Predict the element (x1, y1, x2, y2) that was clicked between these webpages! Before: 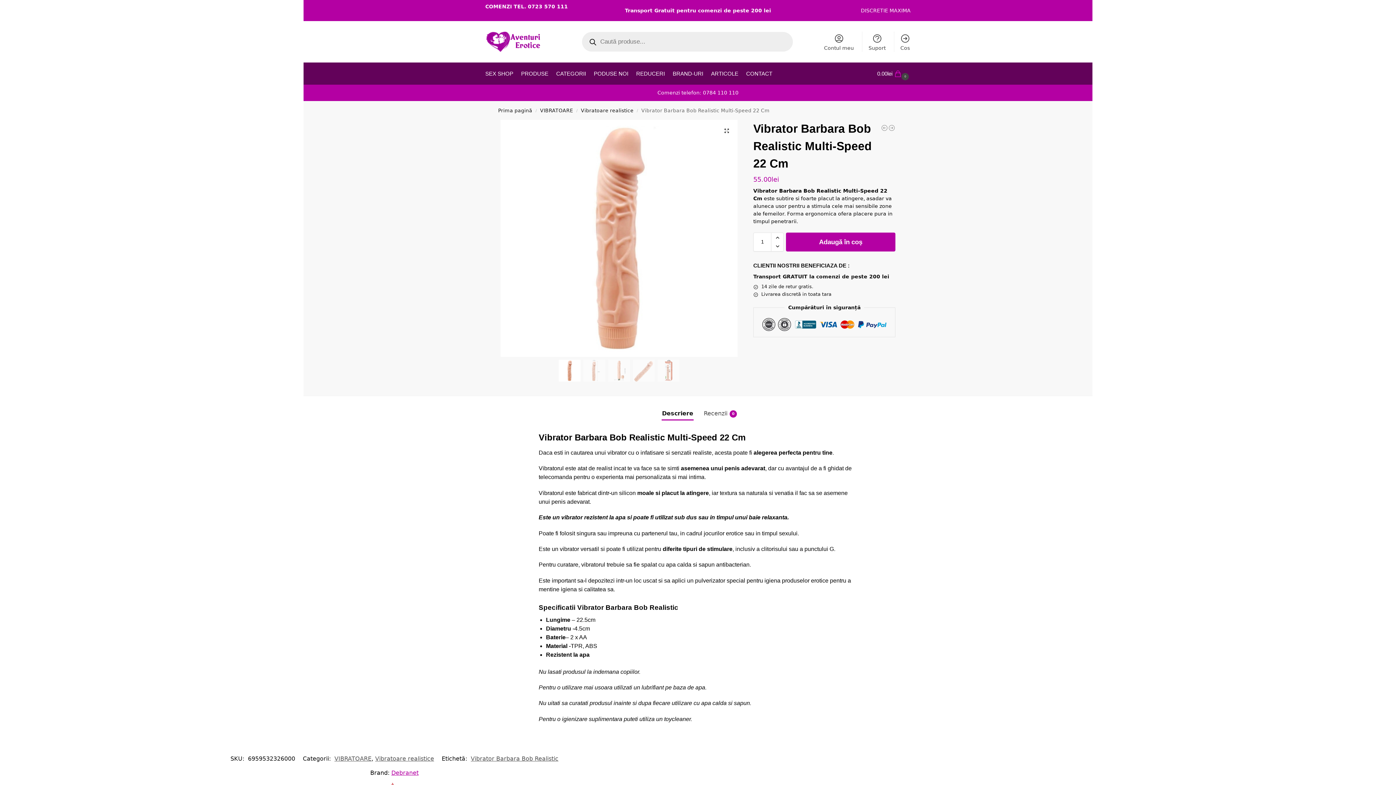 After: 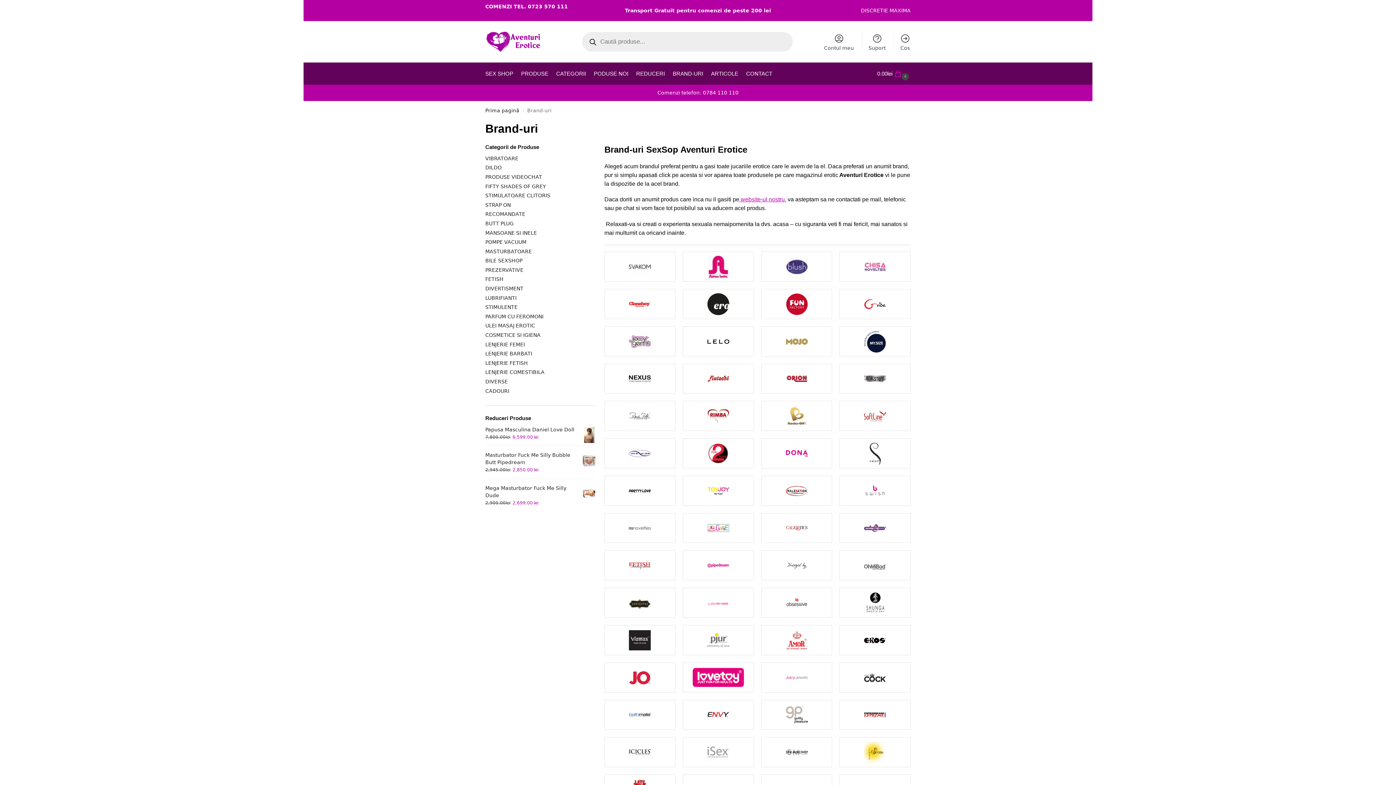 Action: label: BRAND-URI bbox: (669, 62, 706, 84)